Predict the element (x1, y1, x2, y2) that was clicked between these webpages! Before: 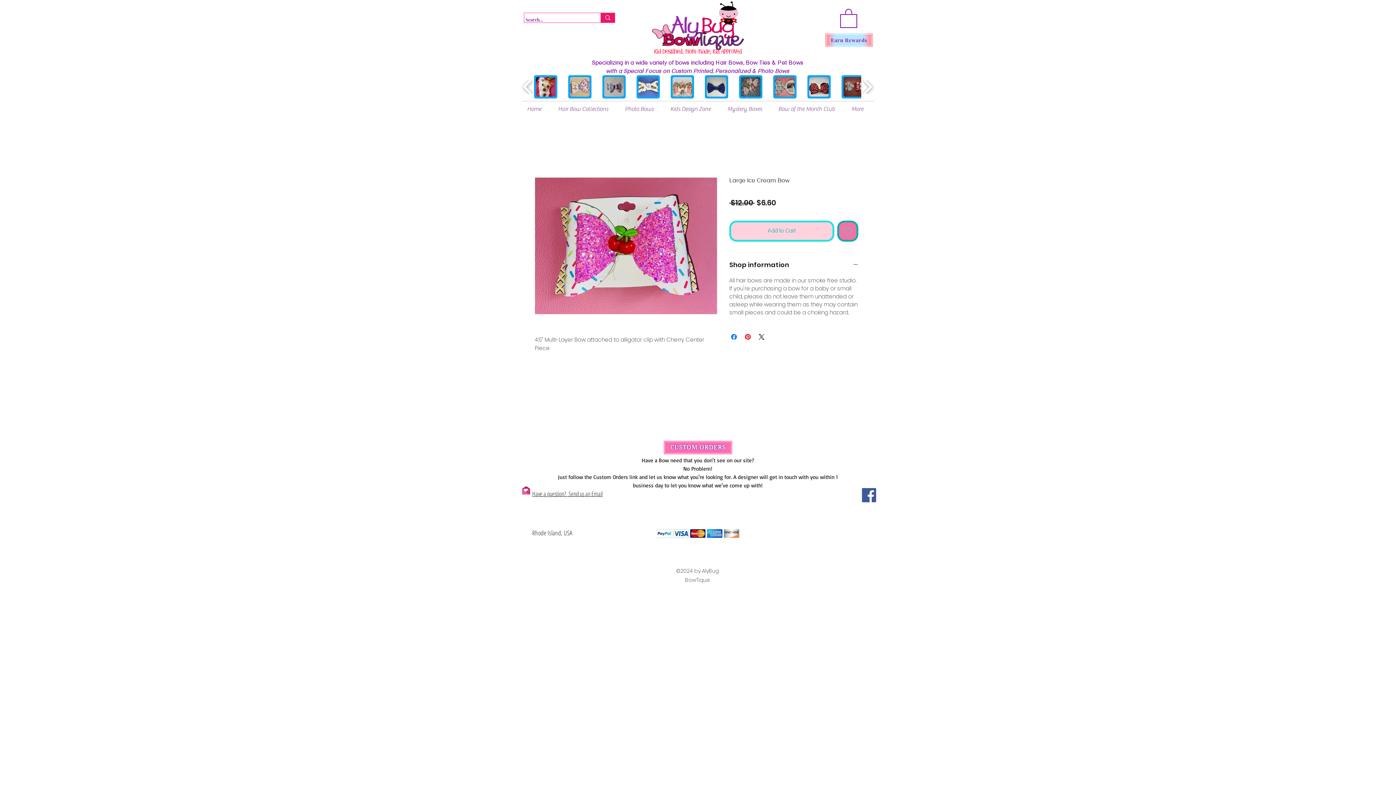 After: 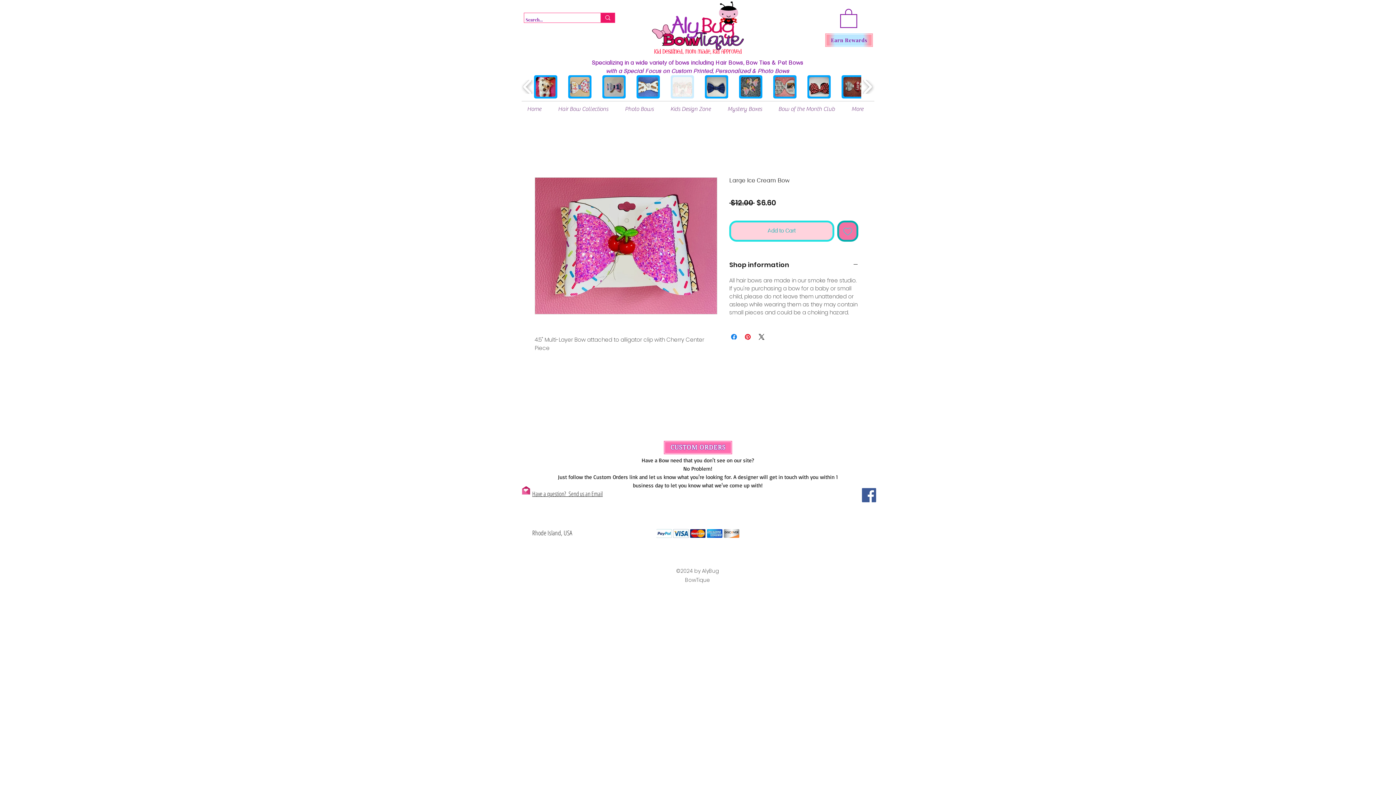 Action: bbox: (670, 75, 694, 98) label: Ice Cream Sundae Bow